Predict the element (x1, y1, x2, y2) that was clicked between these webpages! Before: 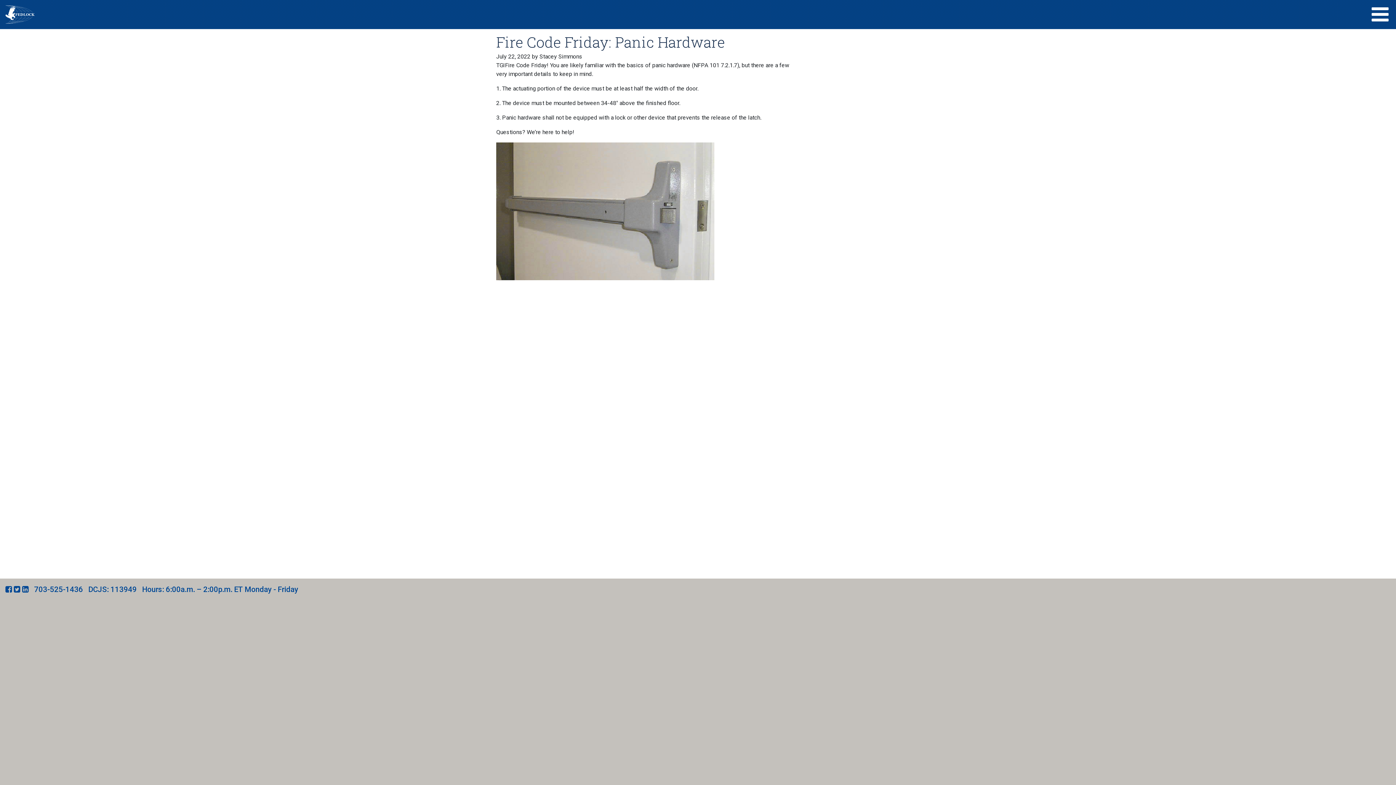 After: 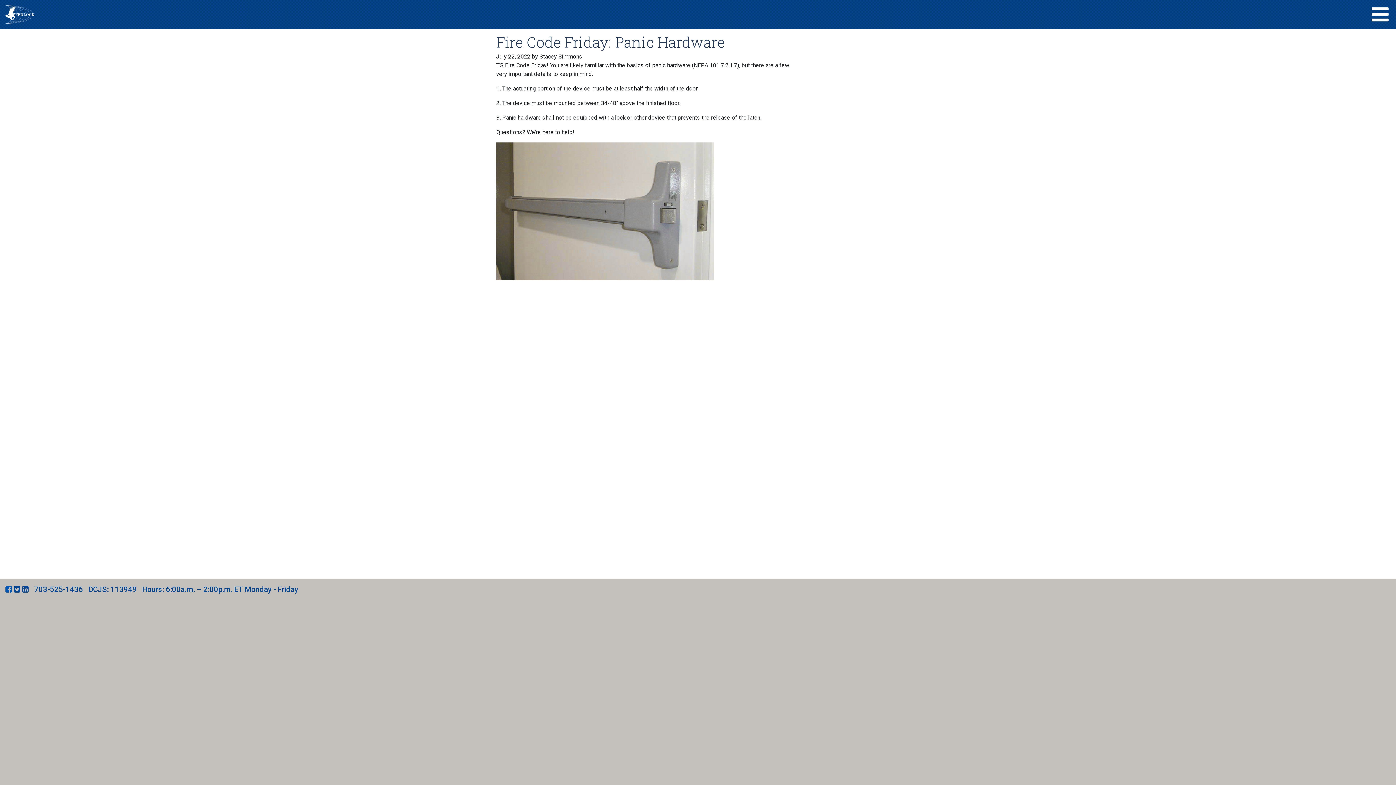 Action: bbox: (5, 585, 12, 594)